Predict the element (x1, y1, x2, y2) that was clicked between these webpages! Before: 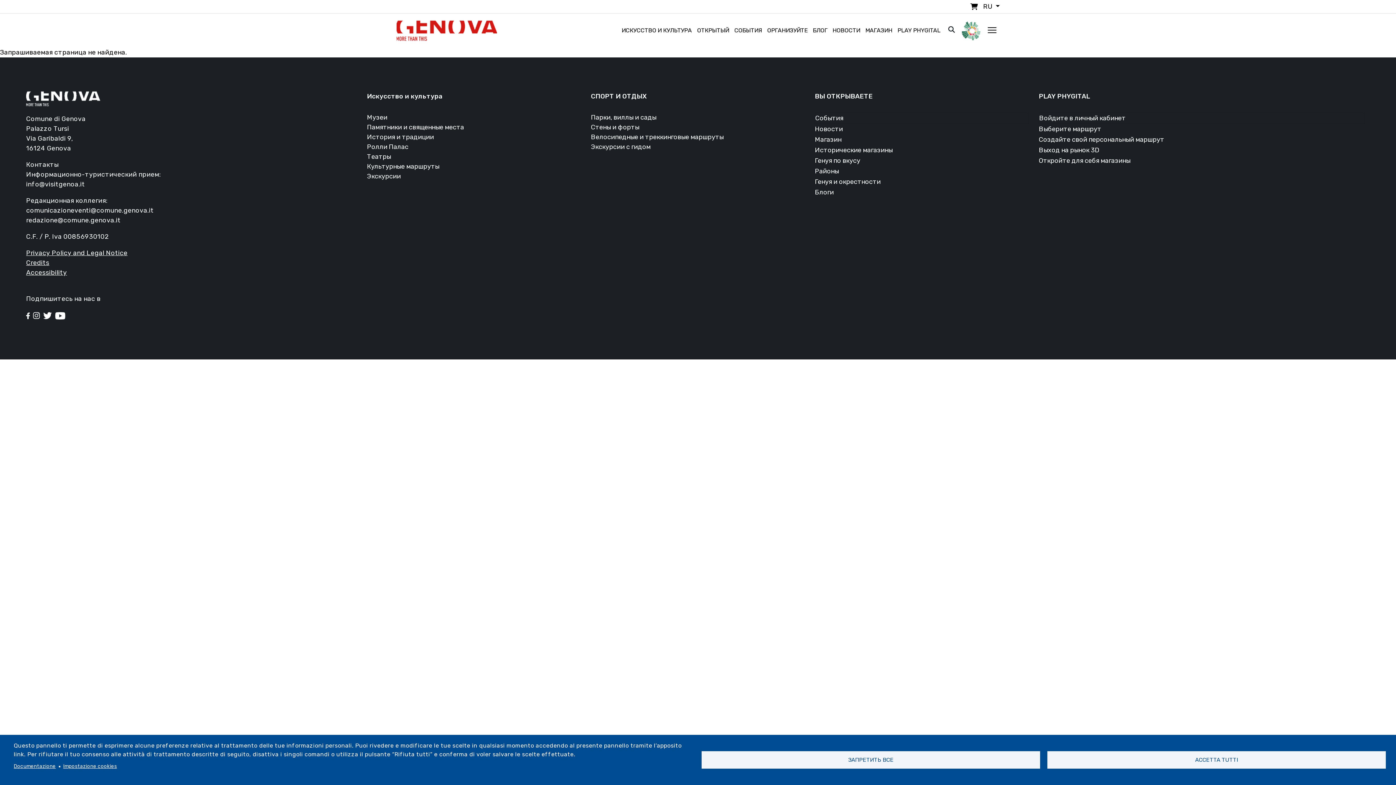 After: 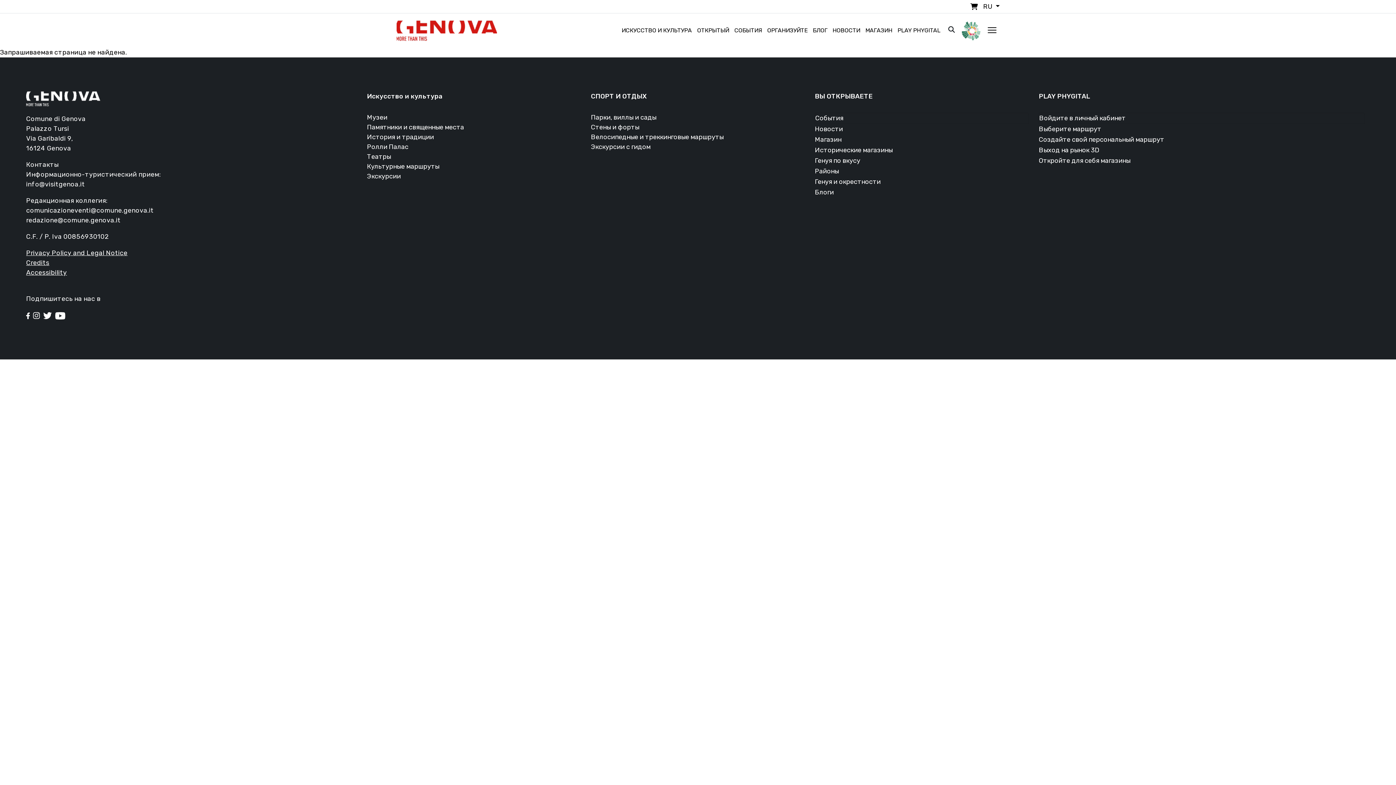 Action: label: ЗАПРЕТИТЬ ВСЕ bbox: (701, 751, 1040, 769)